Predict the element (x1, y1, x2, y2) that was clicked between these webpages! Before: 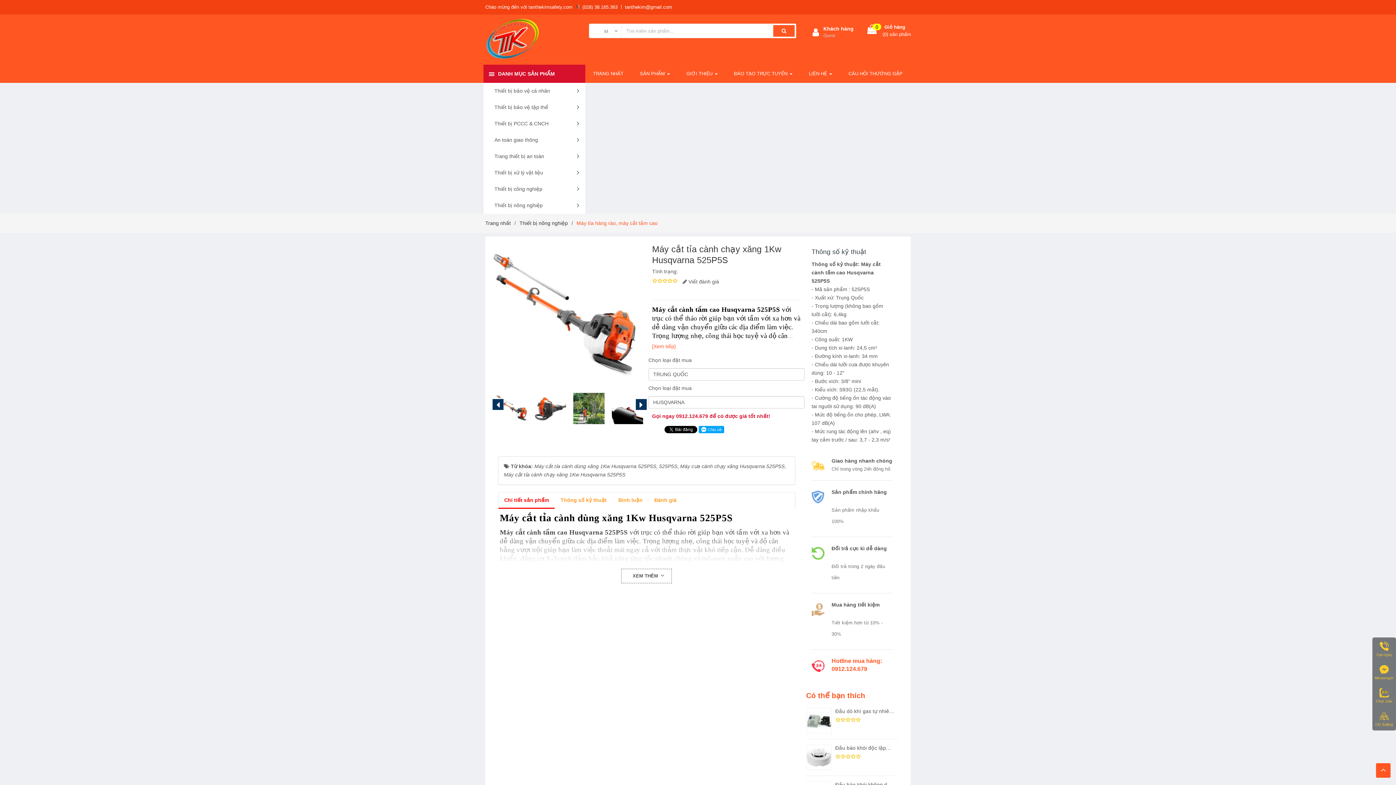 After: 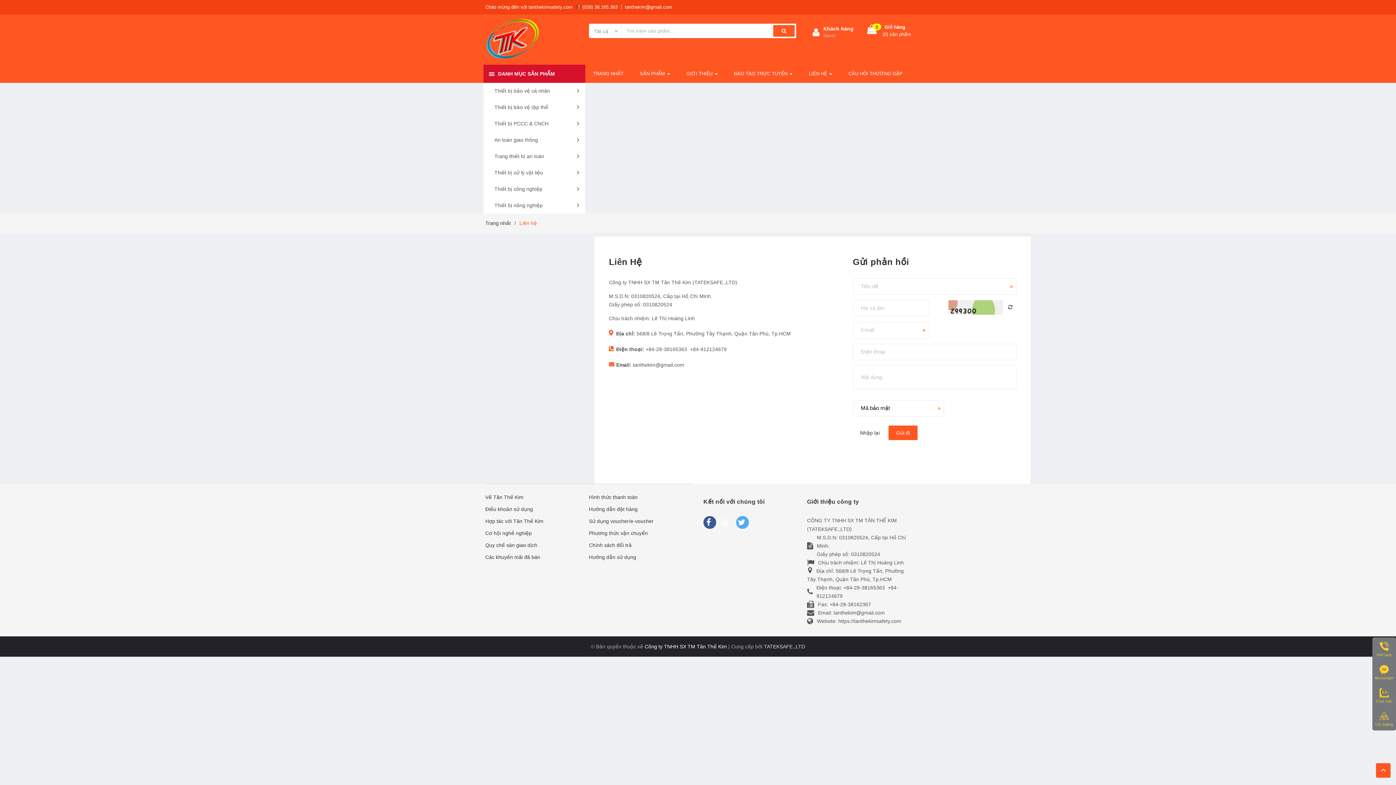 Action: label: LIÊN HỆ   bbox: (801, 64, 839, 82)